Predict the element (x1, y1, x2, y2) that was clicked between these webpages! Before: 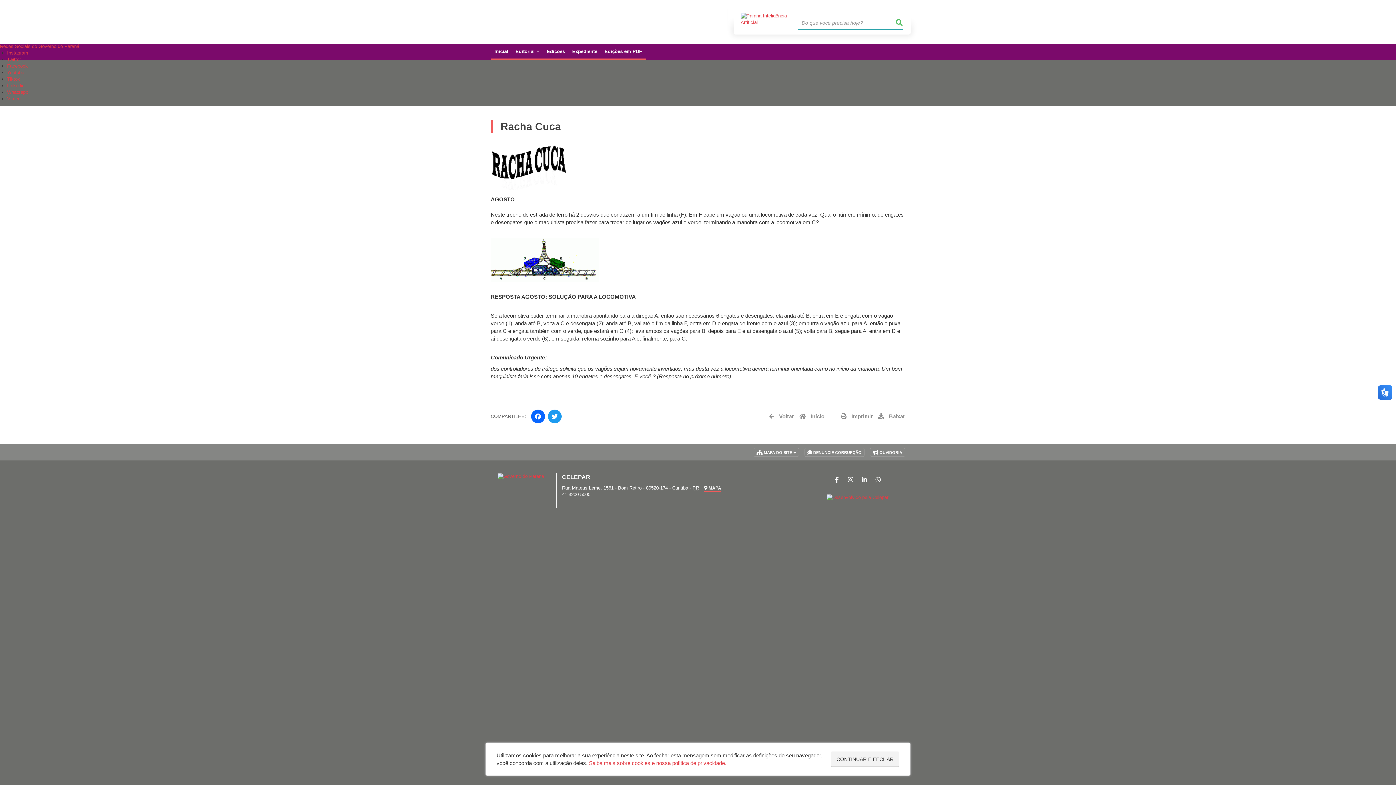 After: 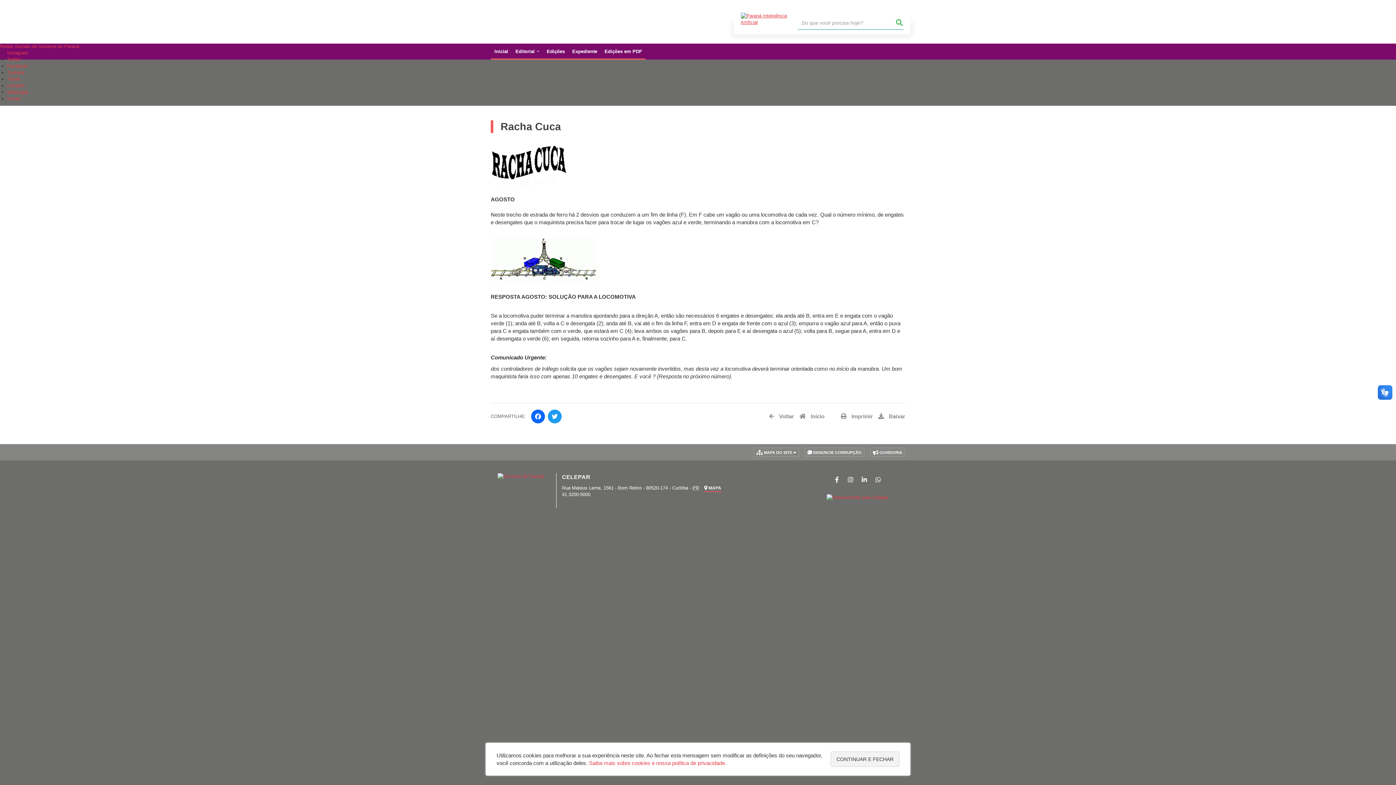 Action: bbox: (740, 16, 792, 21)